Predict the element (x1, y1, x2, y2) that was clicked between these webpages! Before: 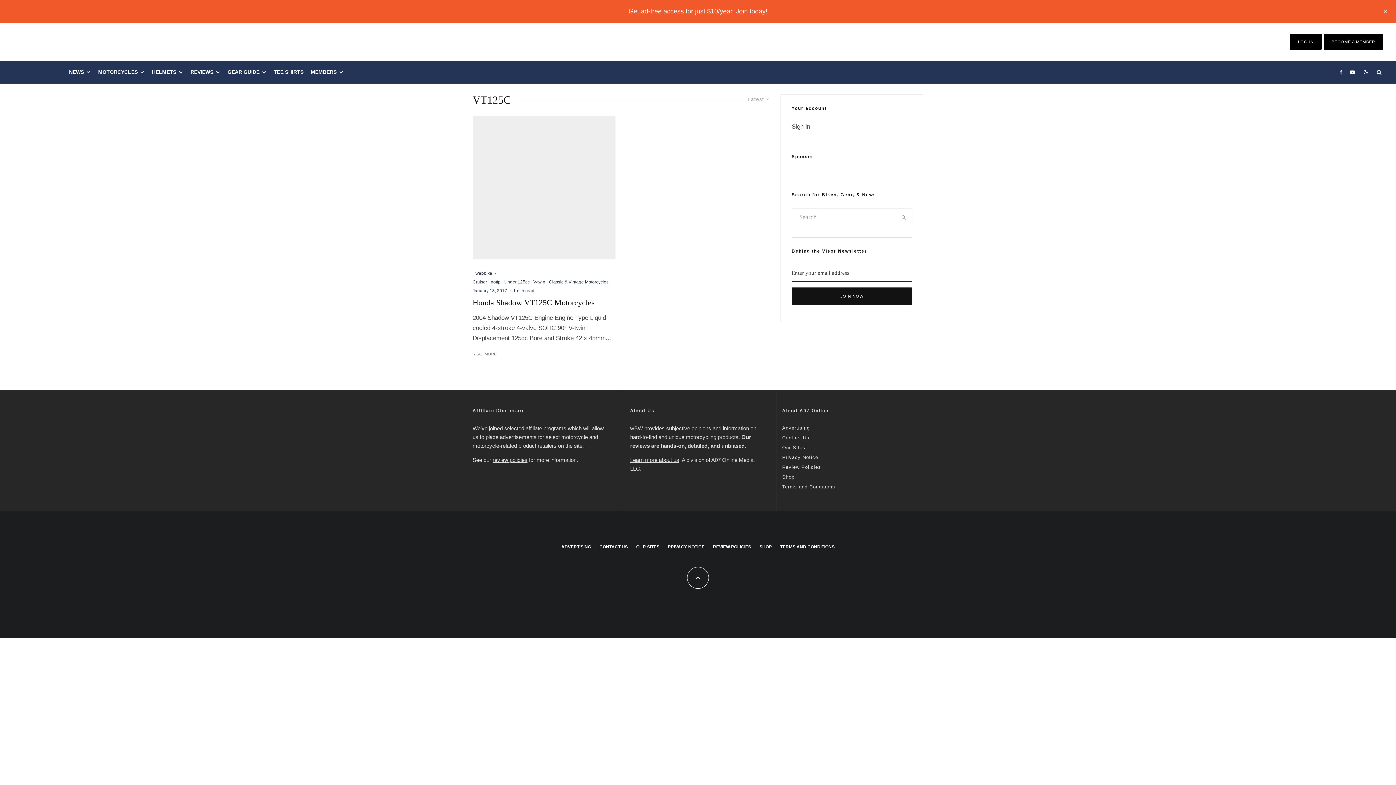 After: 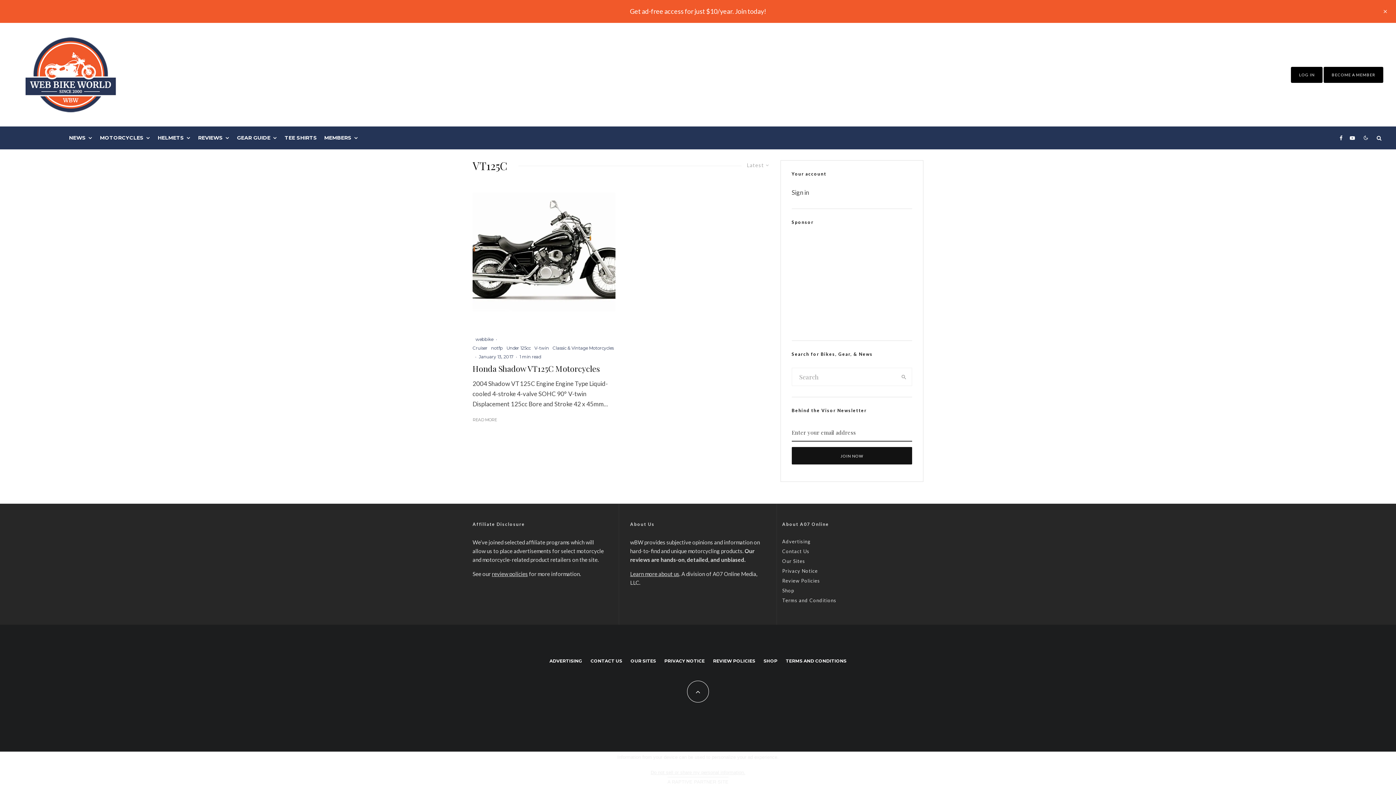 Action: bbox: (782, 464, 821, 470) label: Review Policies